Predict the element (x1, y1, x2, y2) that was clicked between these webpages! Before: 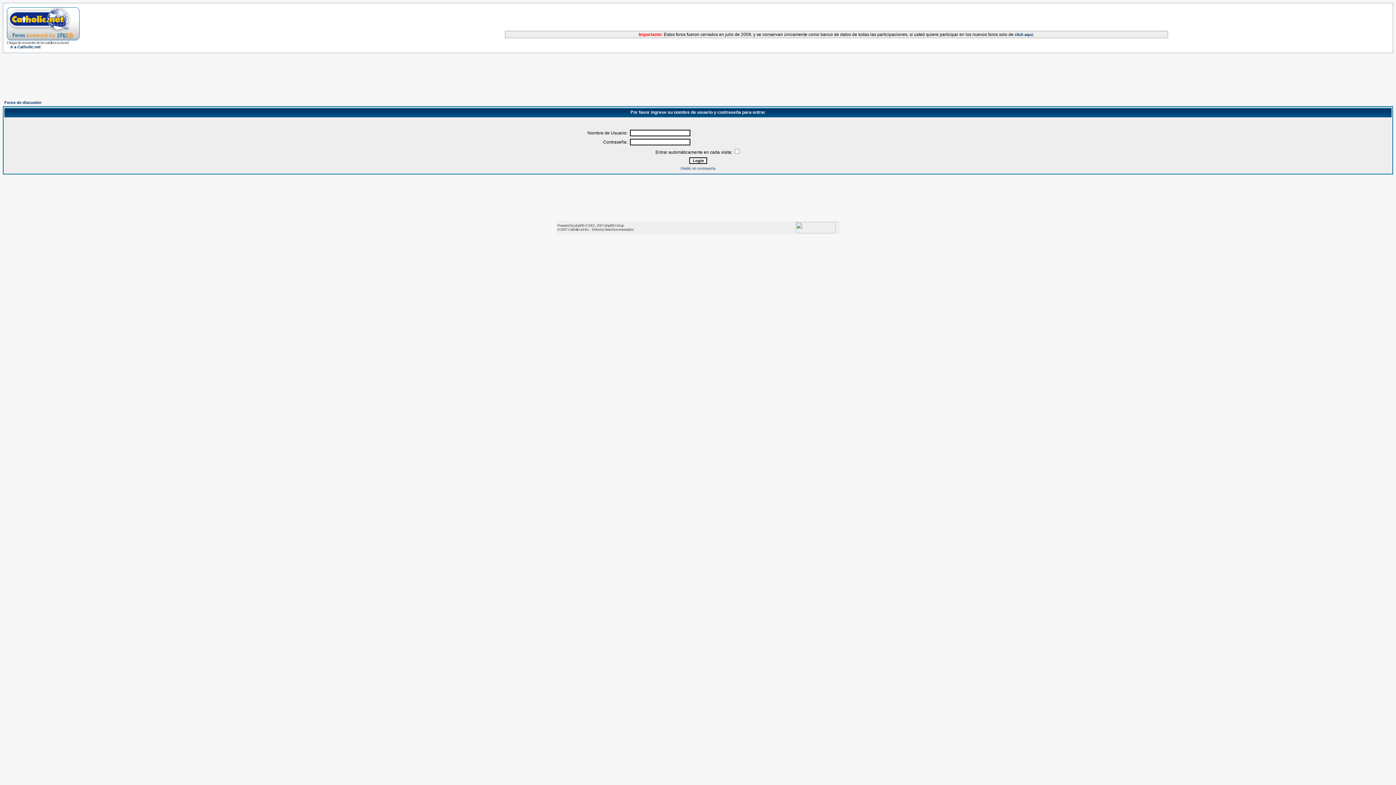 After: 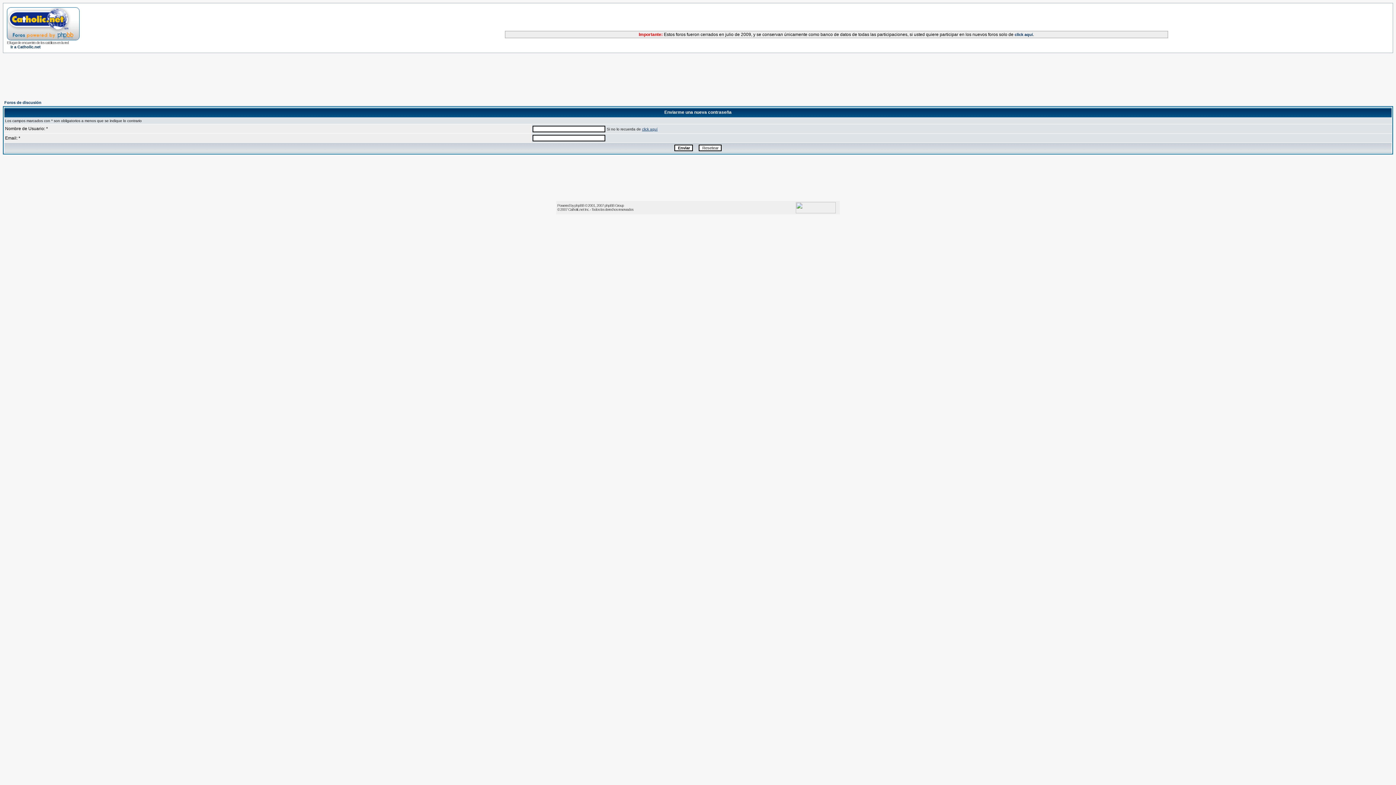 Action: bbox: (680, 166, 715, 170) label: Olvidé mi contraseña